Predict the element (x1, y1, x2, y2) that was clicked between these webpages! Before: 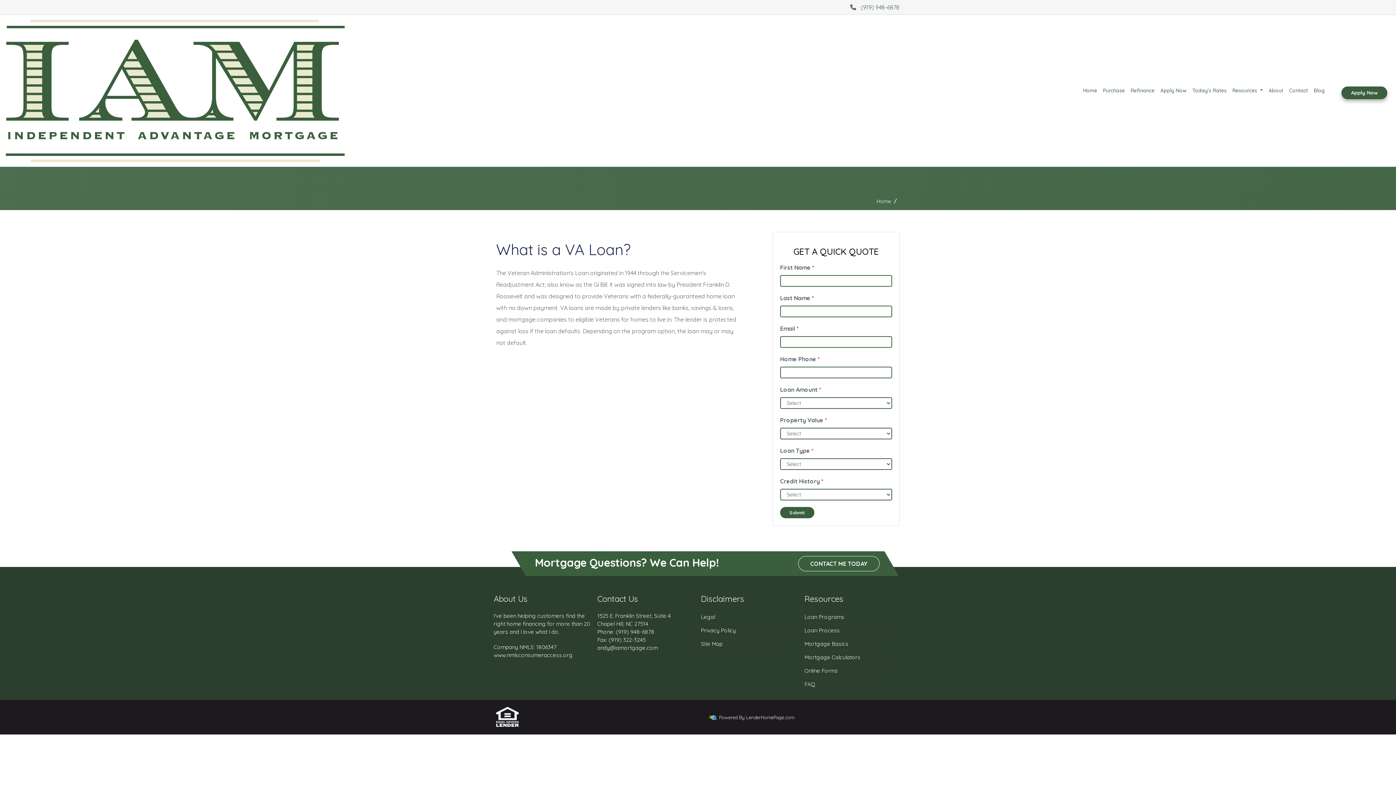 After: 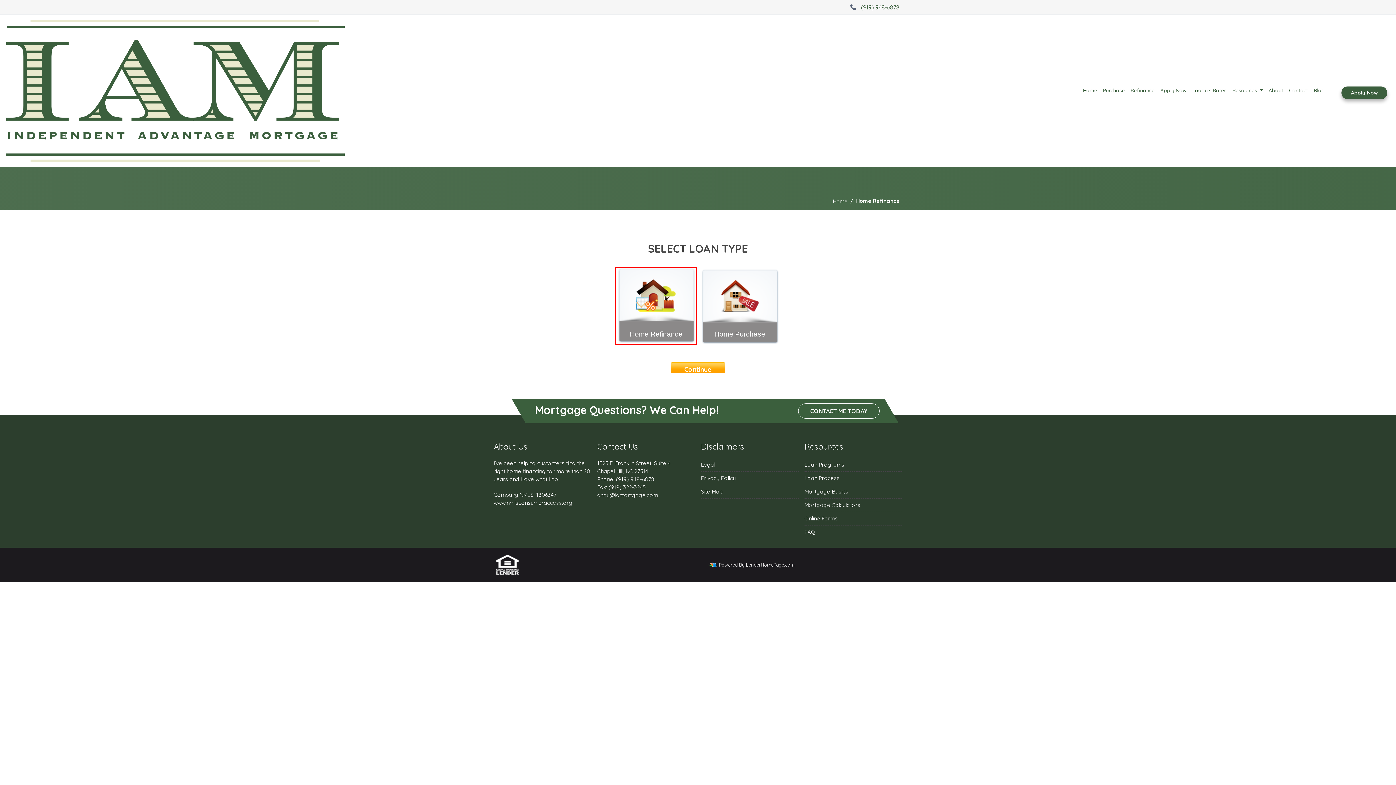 Action: bbox: (1128, 80, 1157, 100) label: Refinance